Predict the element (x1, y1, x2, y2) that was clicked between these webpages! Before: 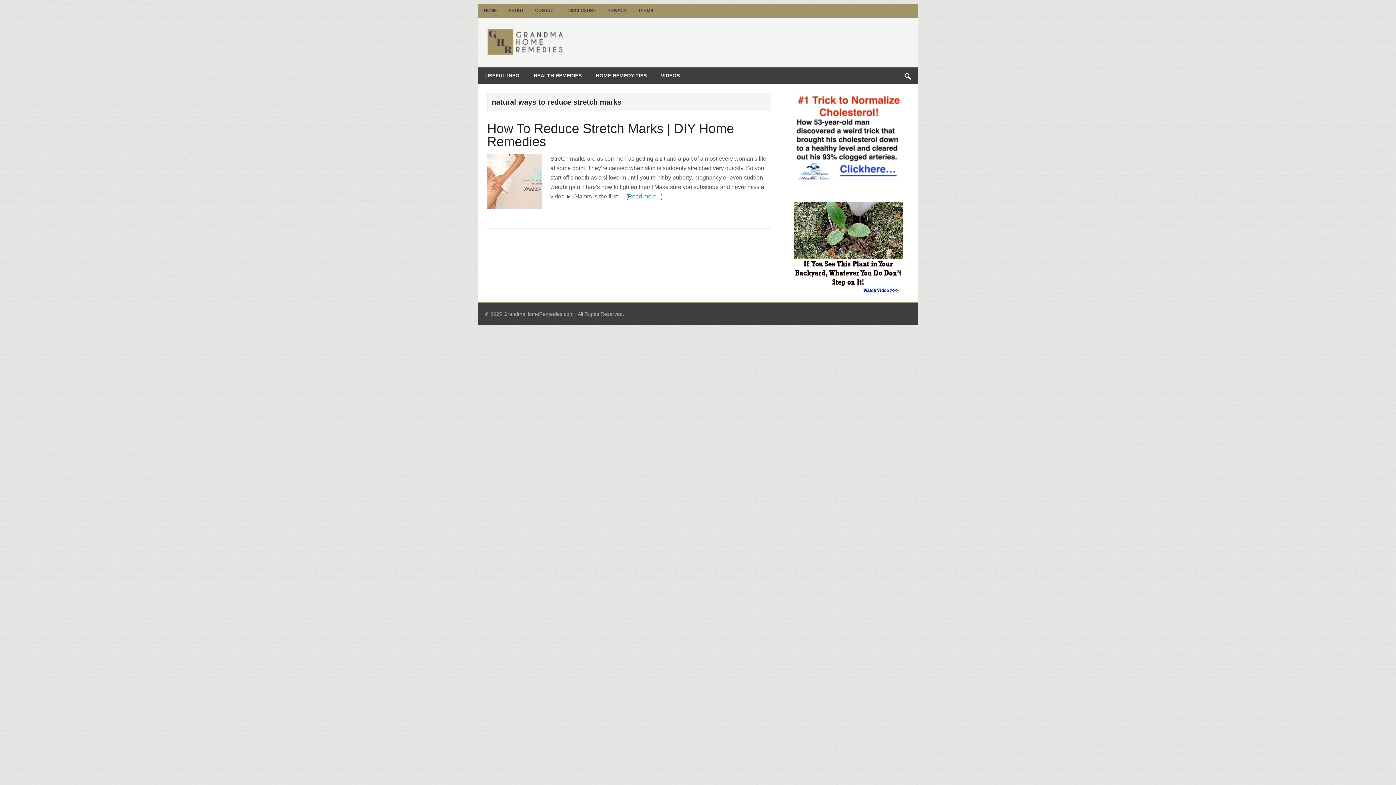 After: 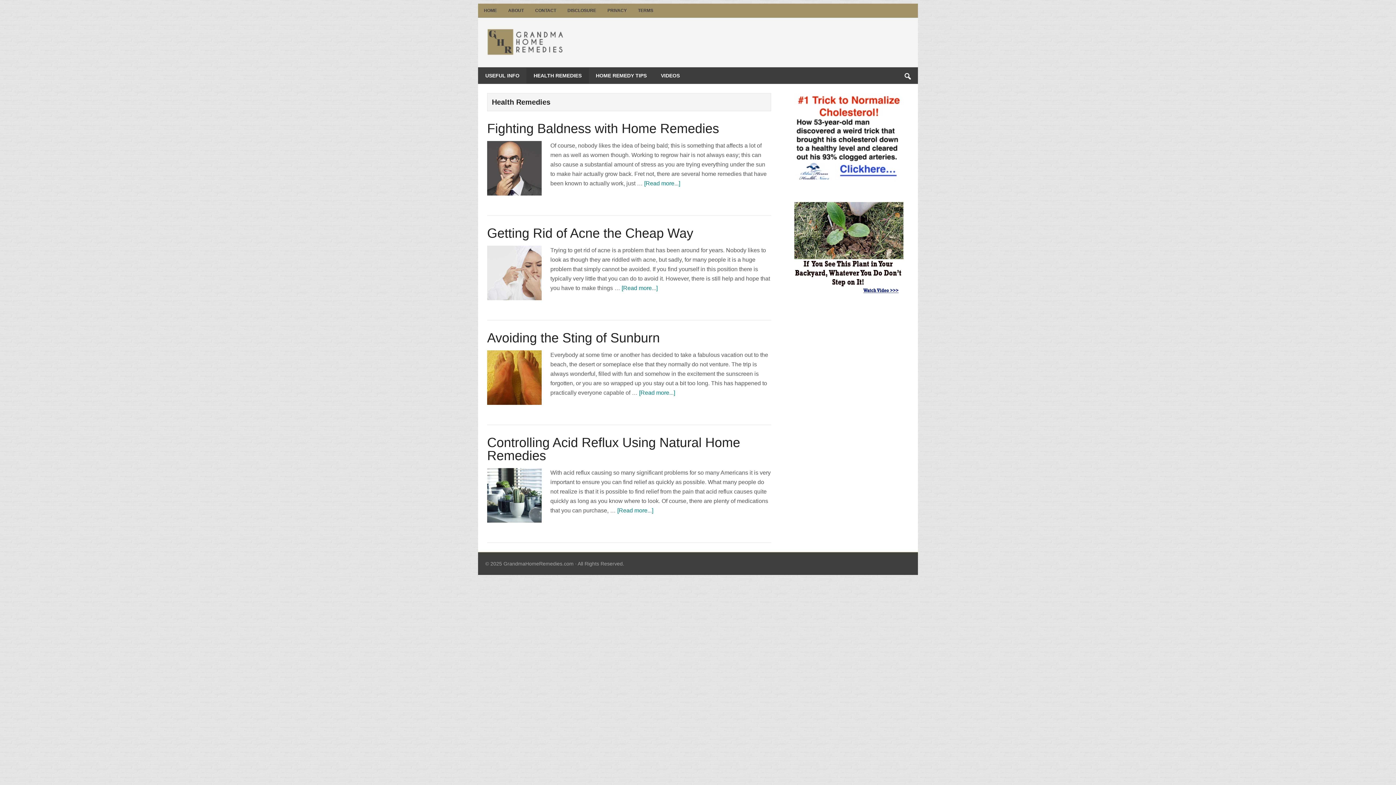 Action: label: HEALTH REMEDIES bbox: (526, 67, 589, 83)